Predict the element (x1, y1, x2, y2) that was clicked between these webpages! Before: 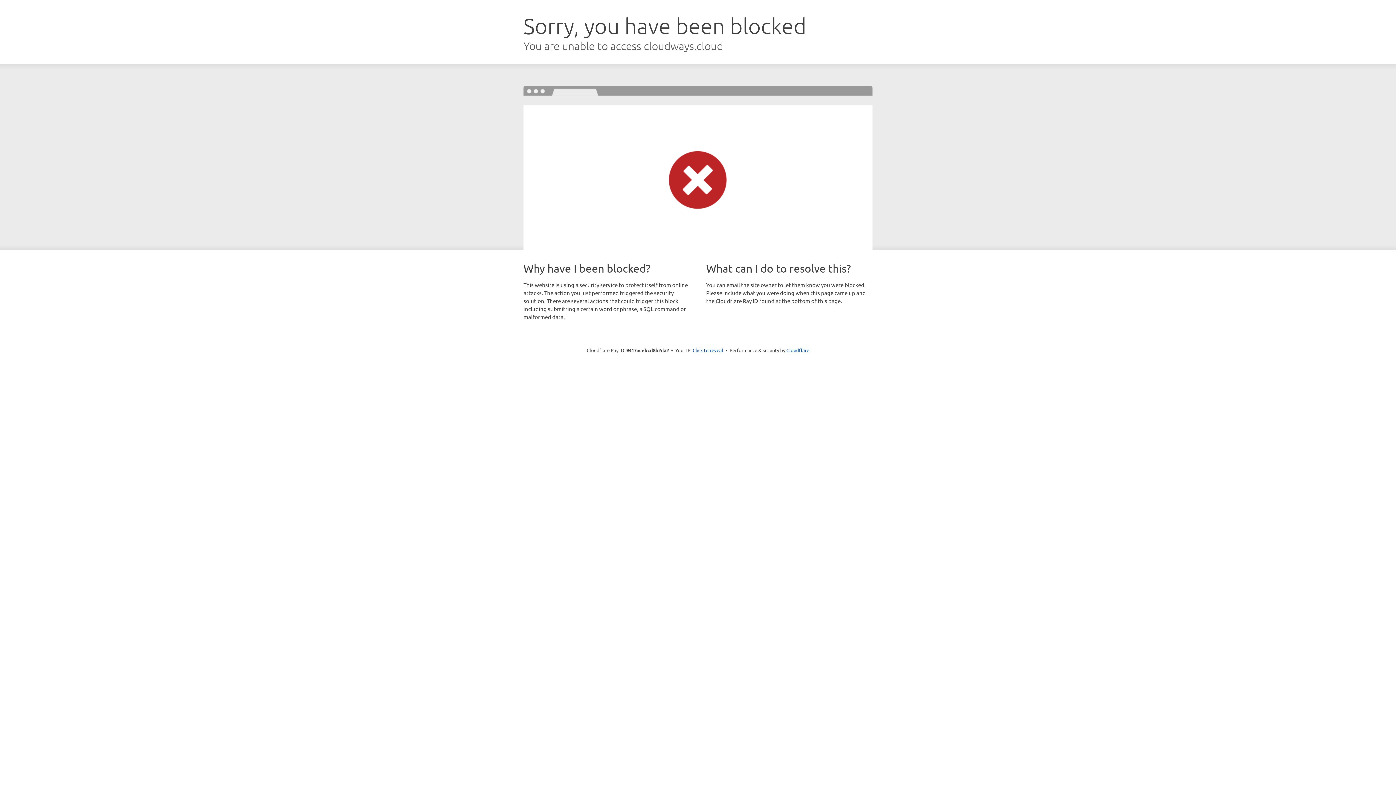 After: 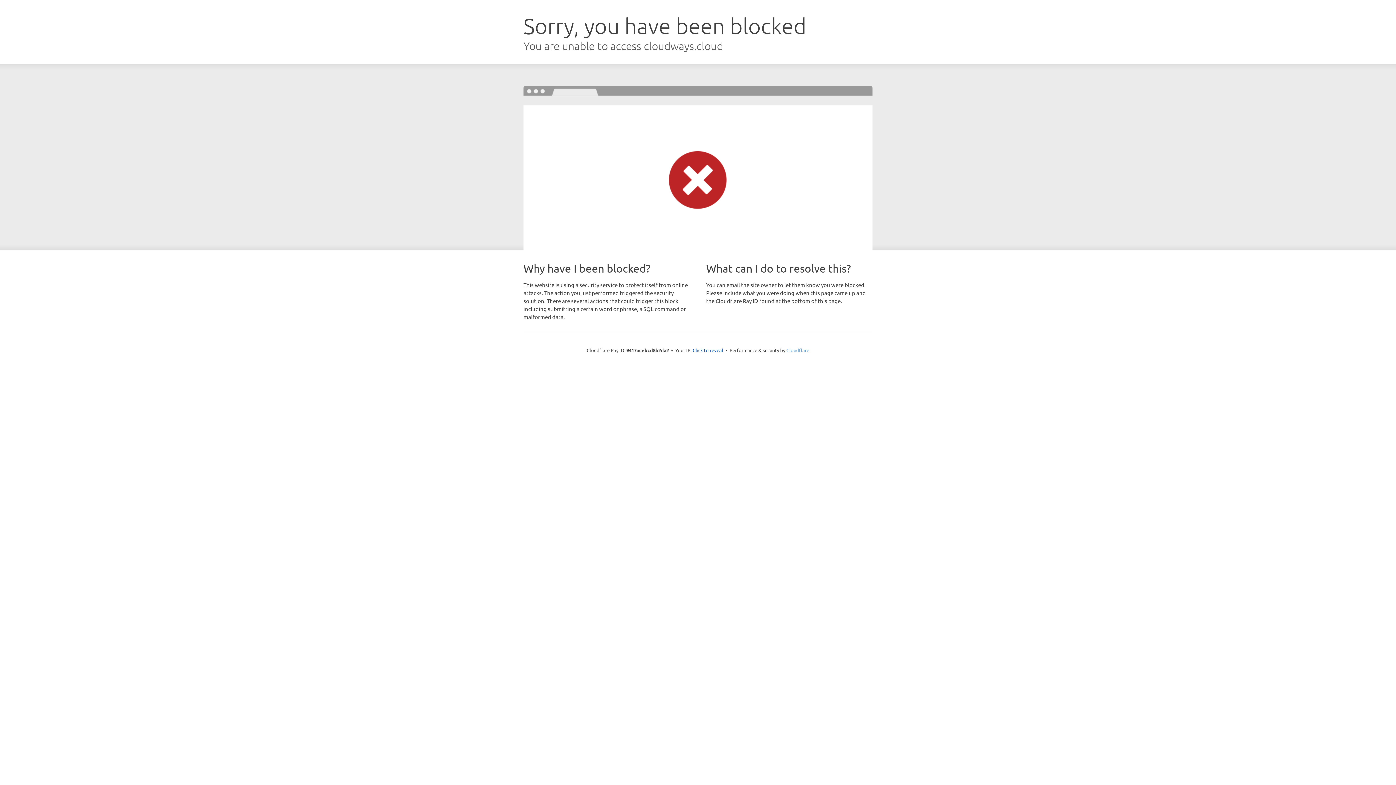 Action: bbox: (786, 347, 809, 353) label: Cloudflare